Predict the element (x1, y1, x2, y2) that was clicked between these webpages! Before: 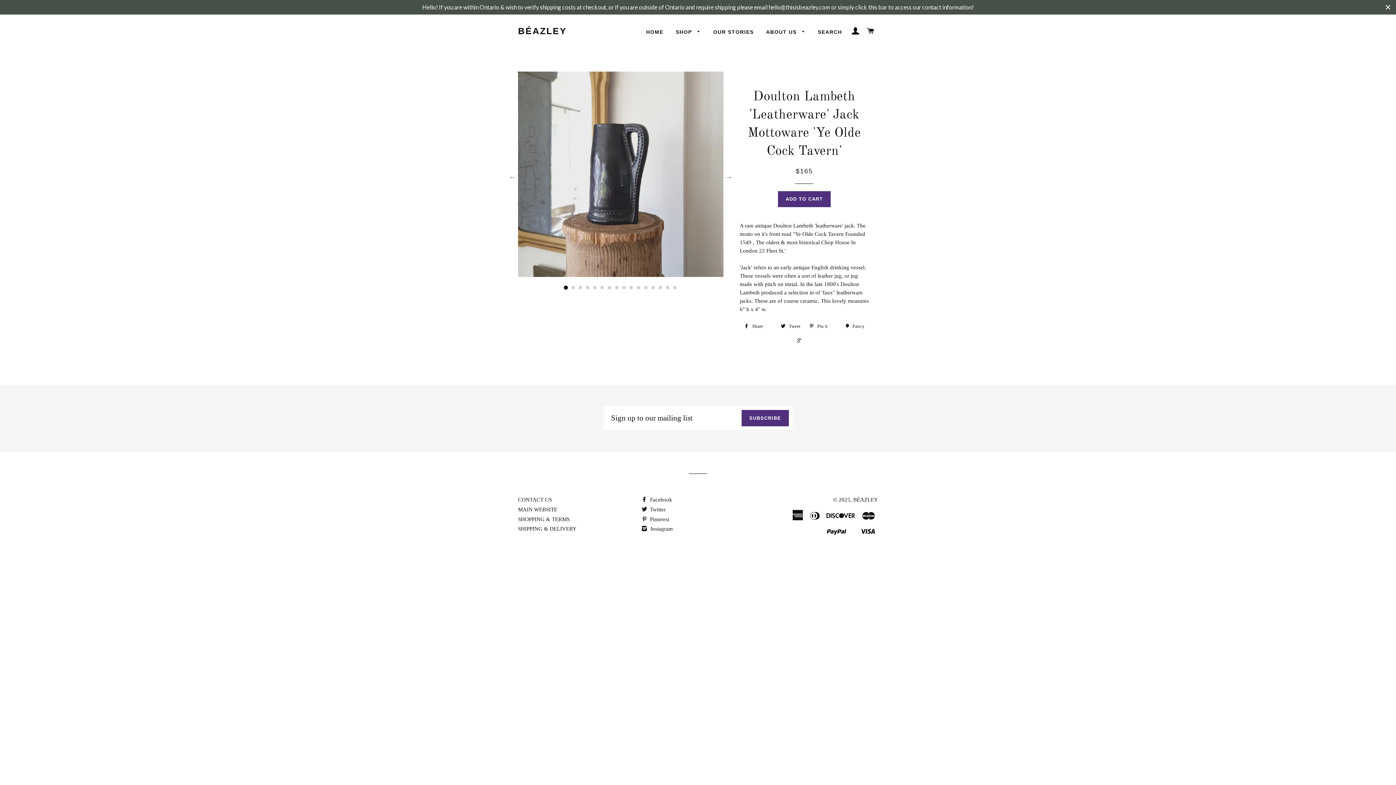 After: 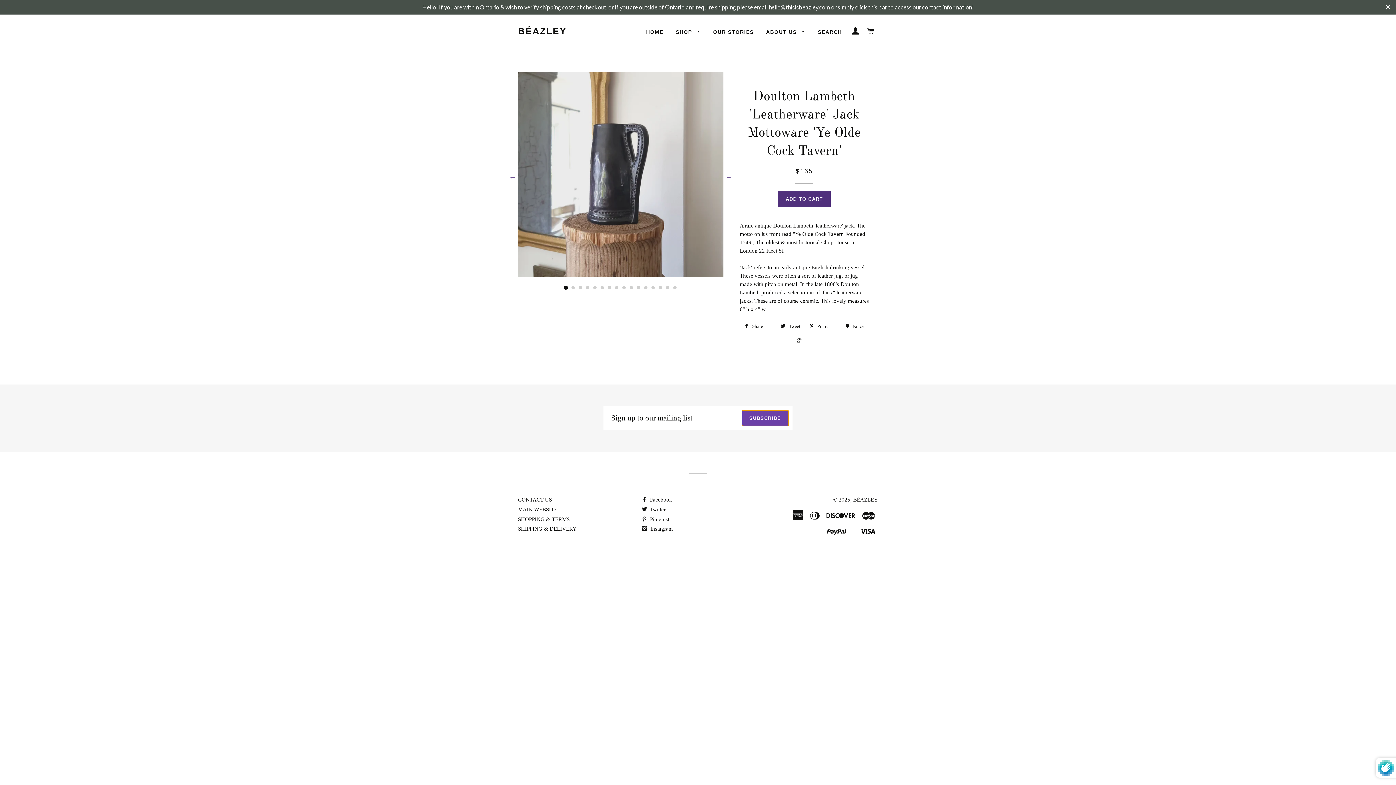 Action: label: SUBSCRIBE bbox: (741, 410, 788, 426)